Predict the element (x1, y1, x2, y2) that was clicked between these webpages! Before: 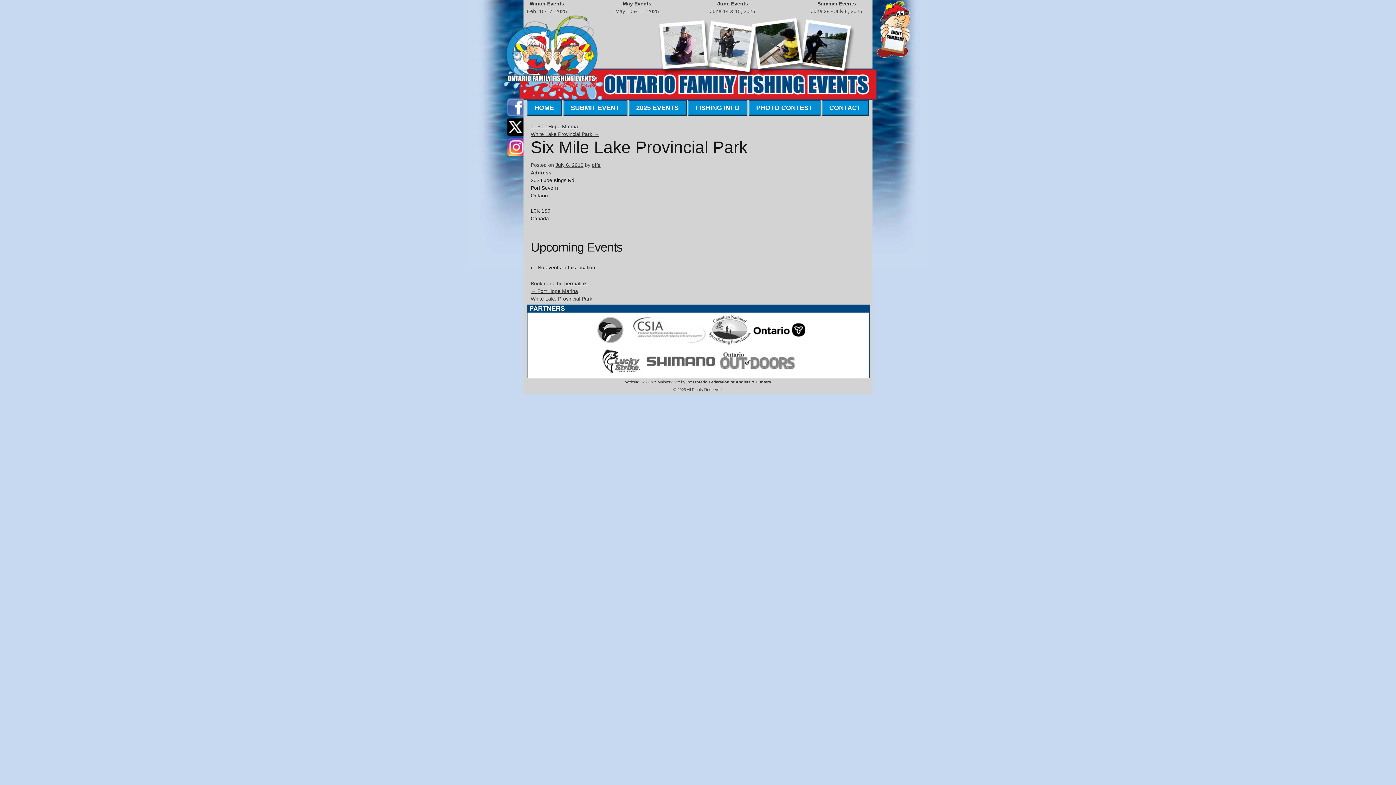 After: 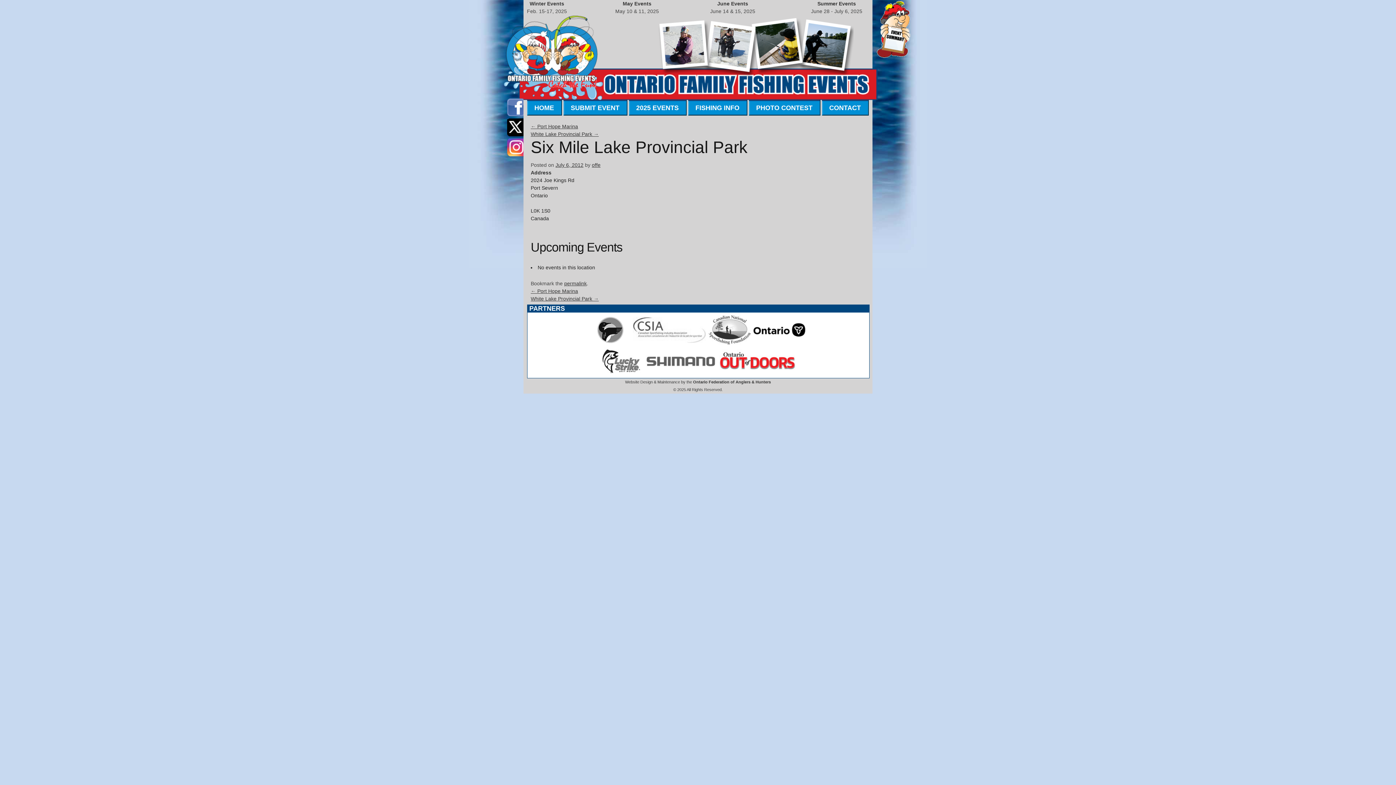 Action: bbox: (719, 371, 795, 377)